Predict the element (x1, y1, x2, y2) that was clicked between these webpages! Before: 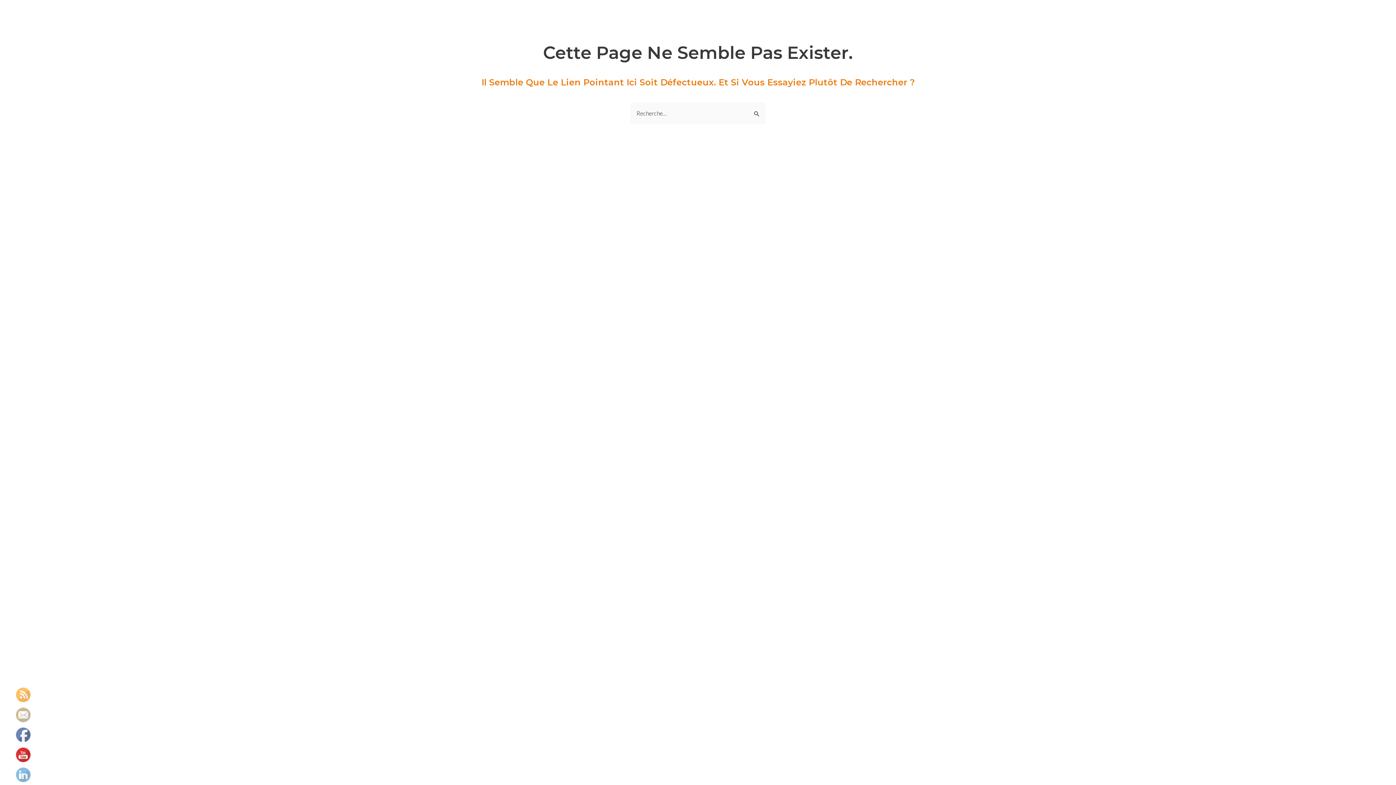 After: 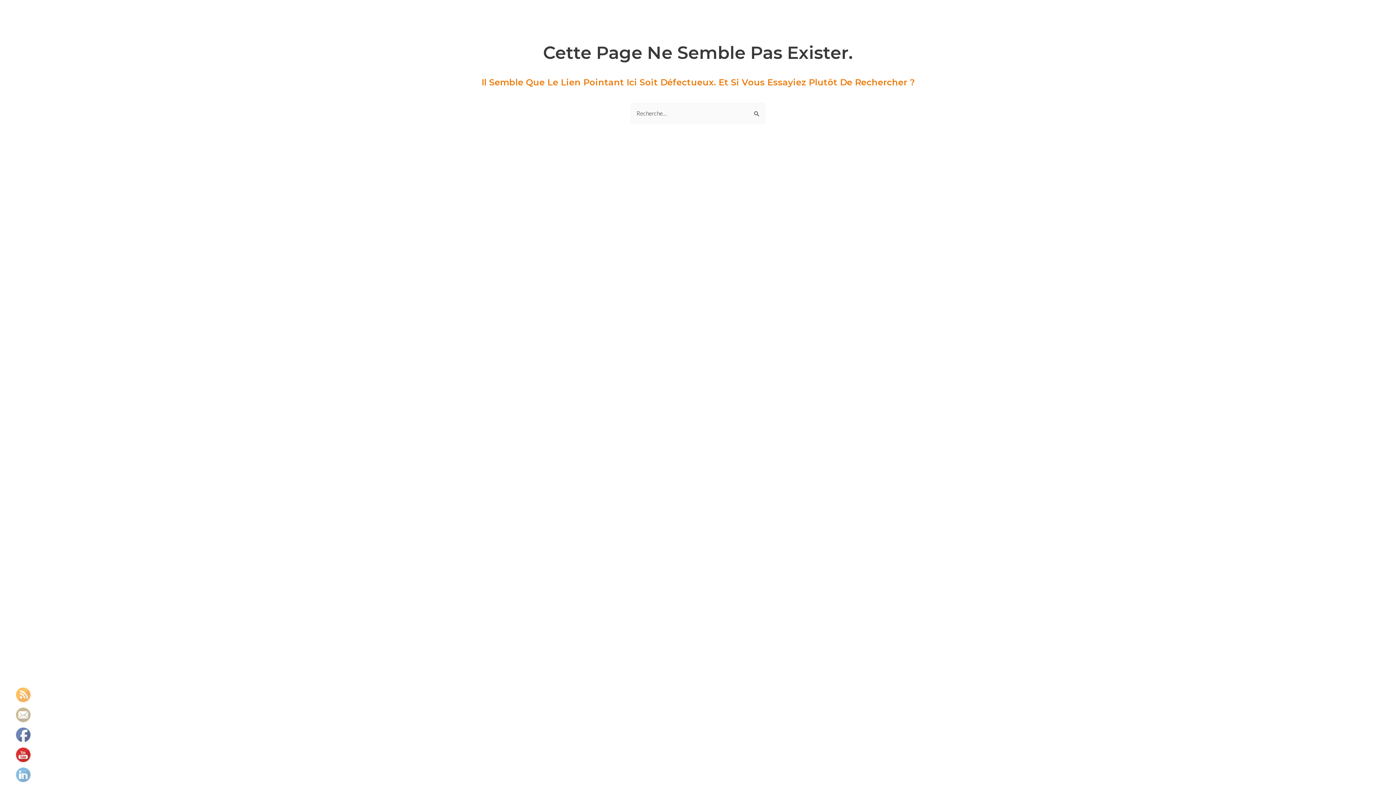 Action: bbox: (16, 688, 30, 702)